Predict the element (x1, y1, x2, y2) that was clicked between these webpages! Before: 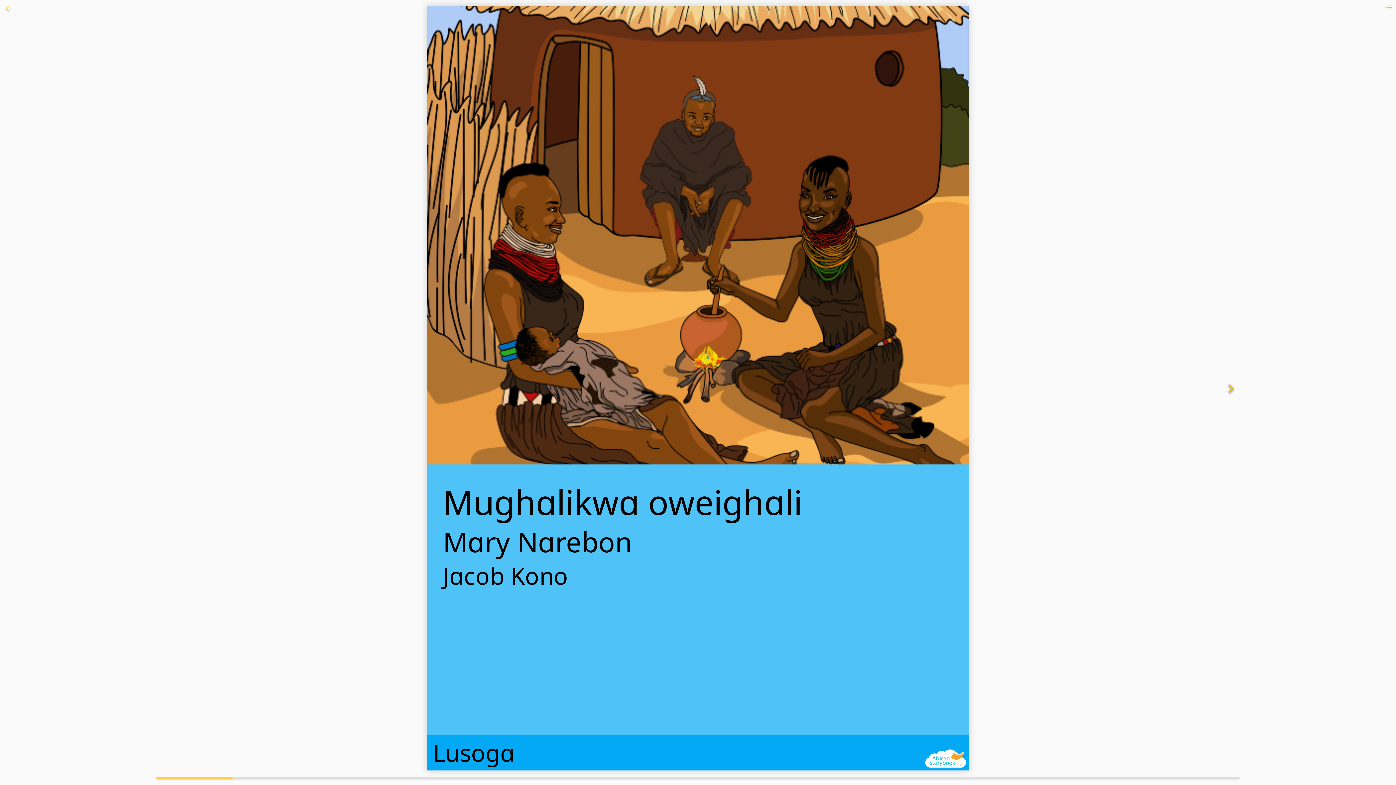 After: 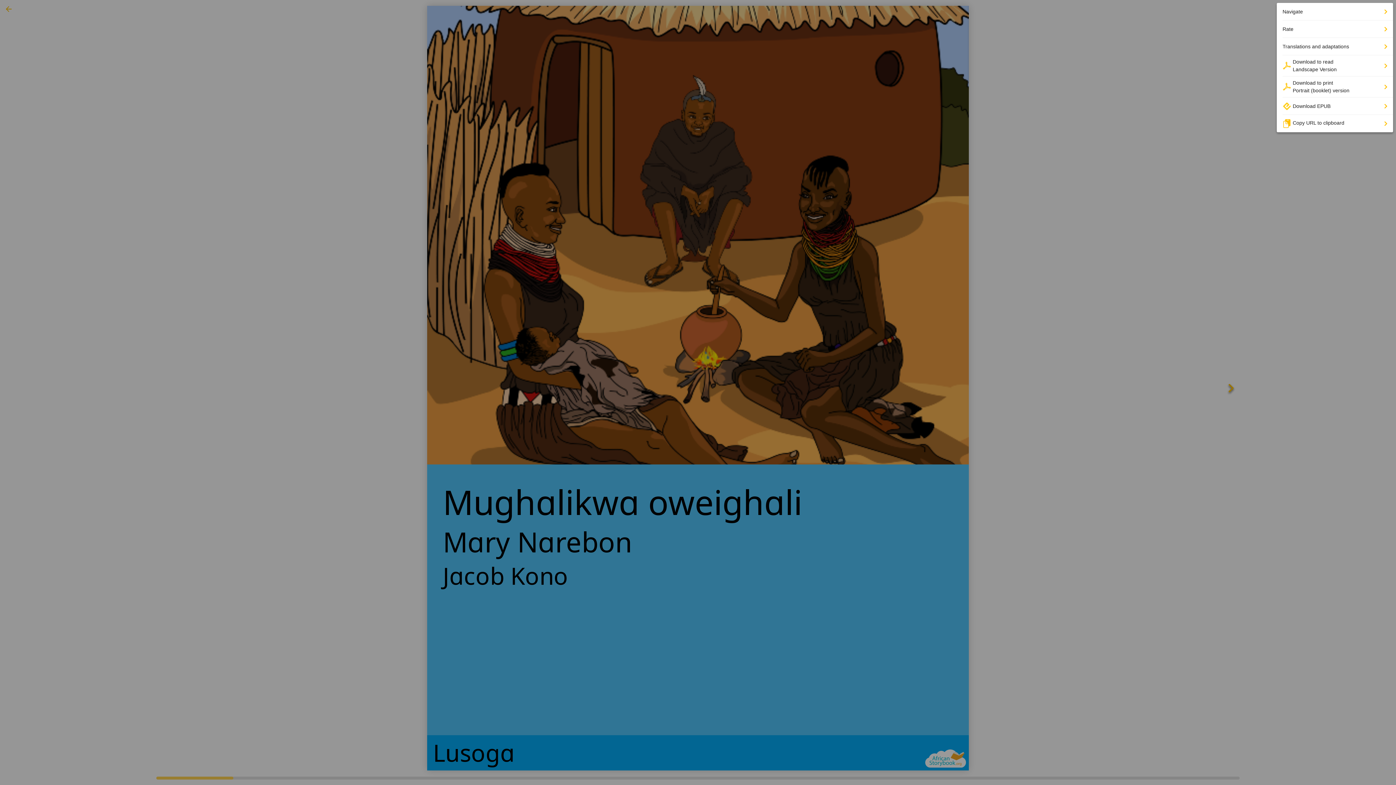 Action: bbox: (1381, 0, 1396, 14)